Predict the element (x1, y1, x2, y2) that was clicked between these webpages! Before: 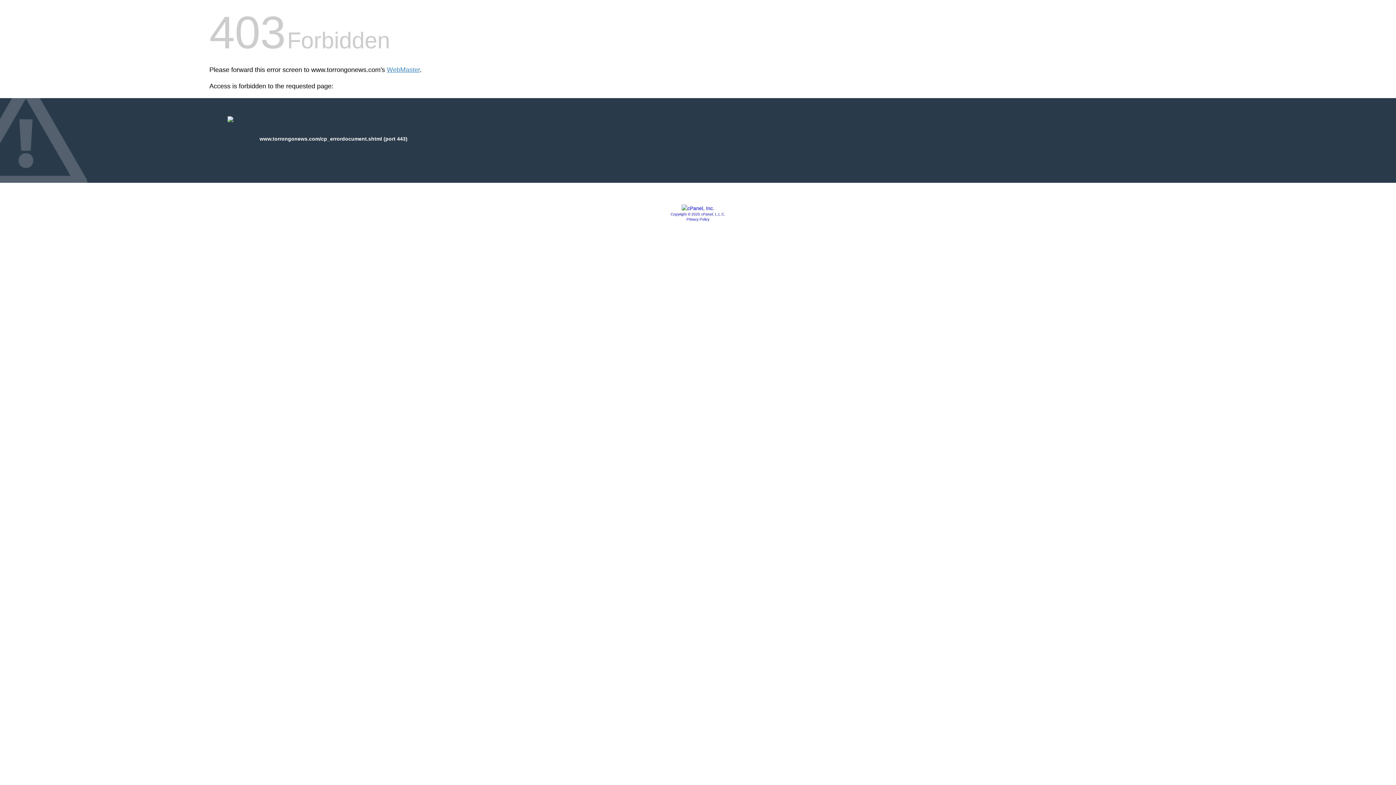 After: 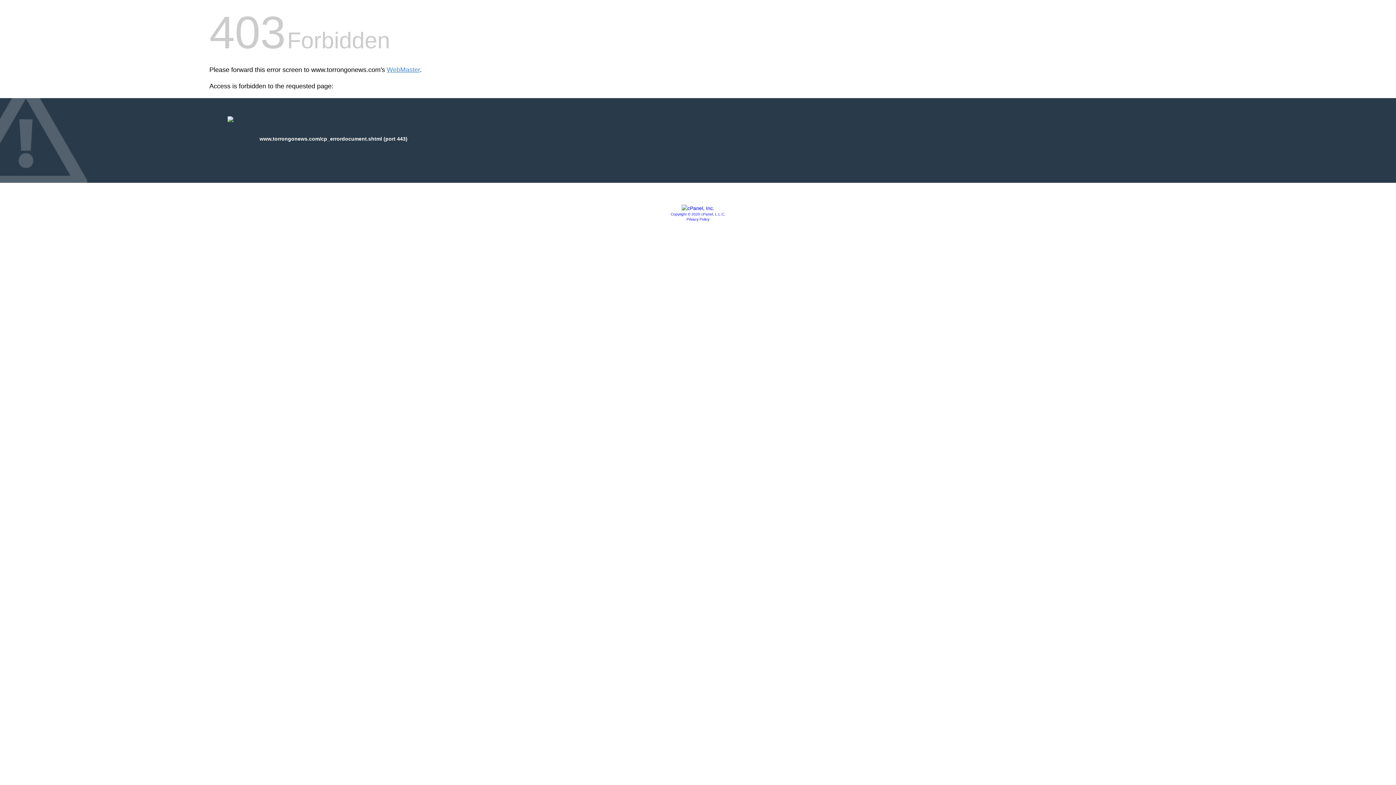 Action: bbox: (681, 205, 714, 211)